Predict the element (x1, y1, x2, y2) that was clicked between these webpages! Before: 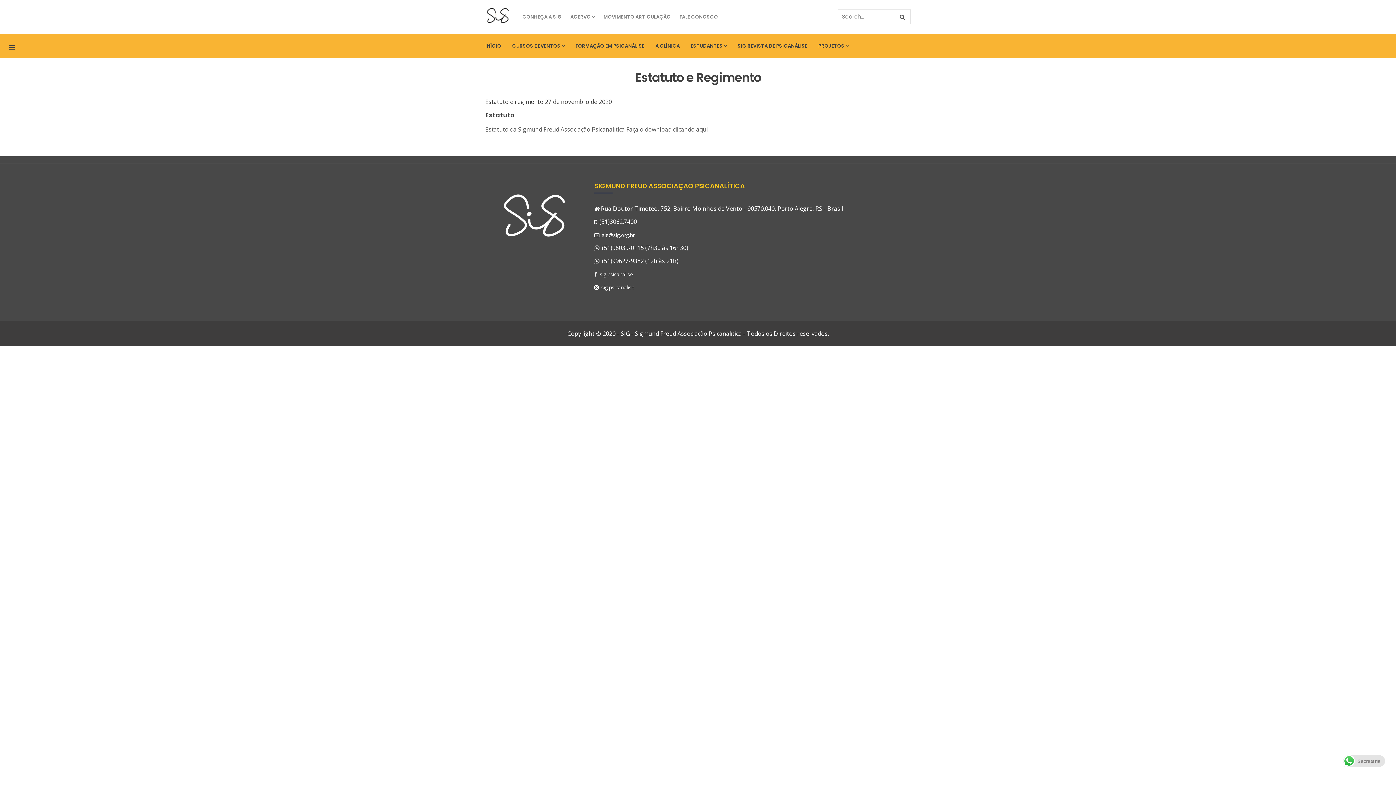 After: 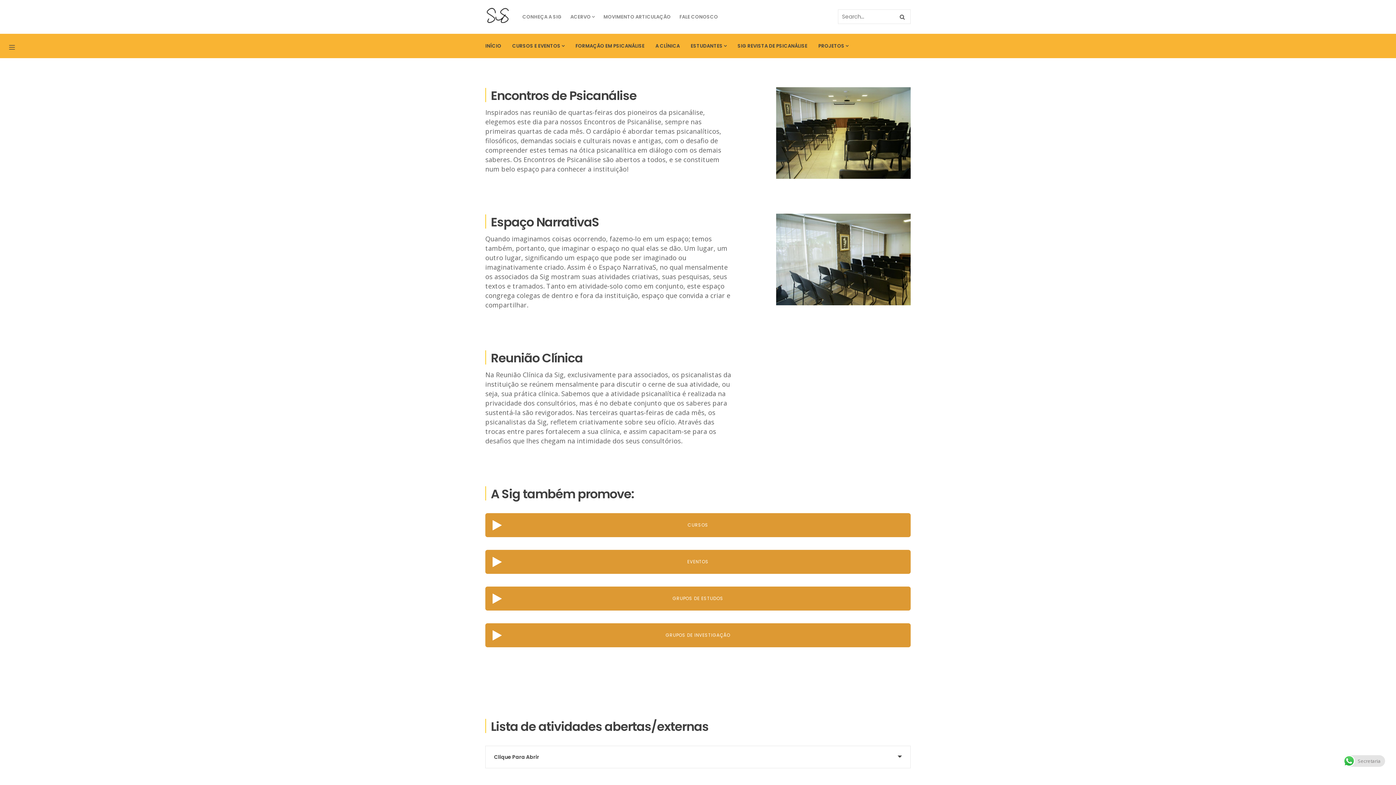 Action: label: CURSOS E EVENTOS bbox: (506, 33, 570, 58)